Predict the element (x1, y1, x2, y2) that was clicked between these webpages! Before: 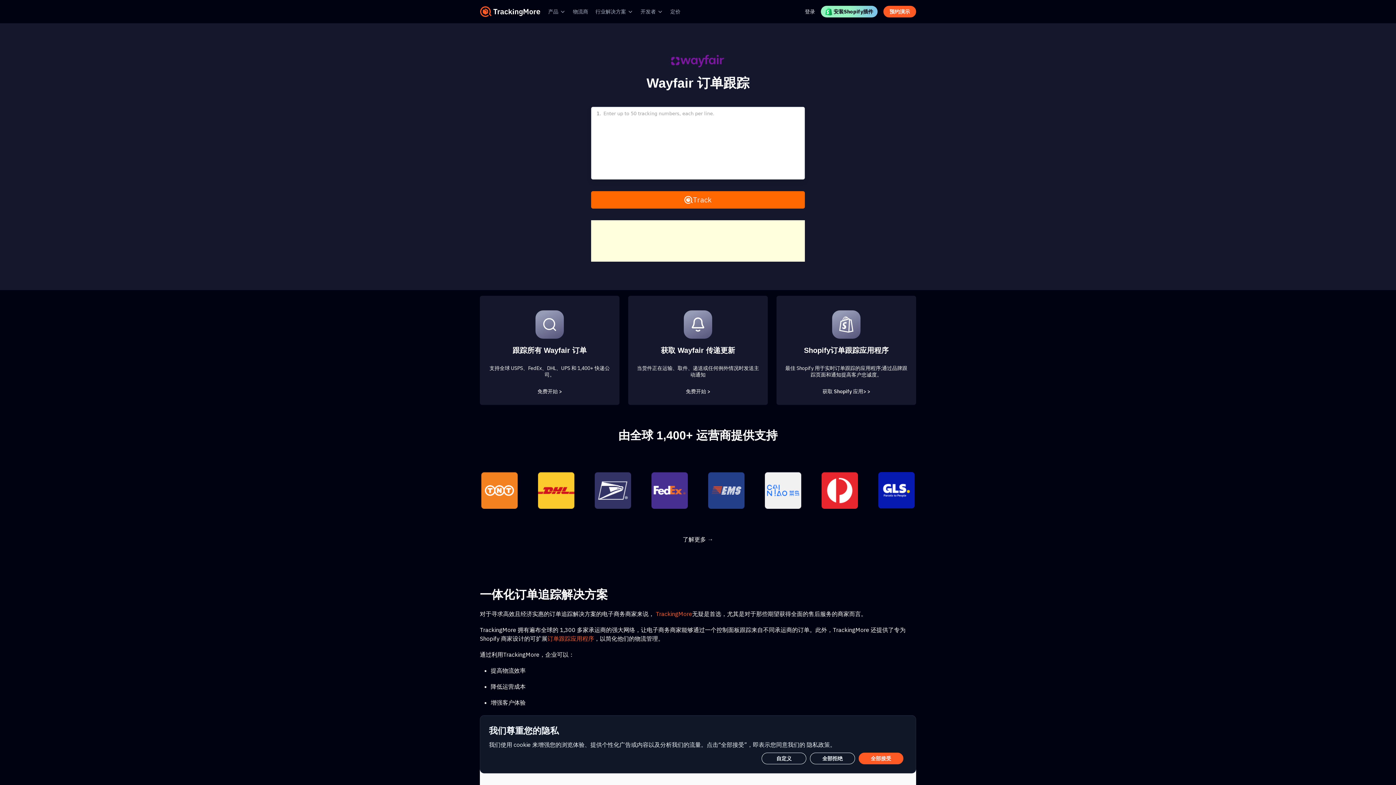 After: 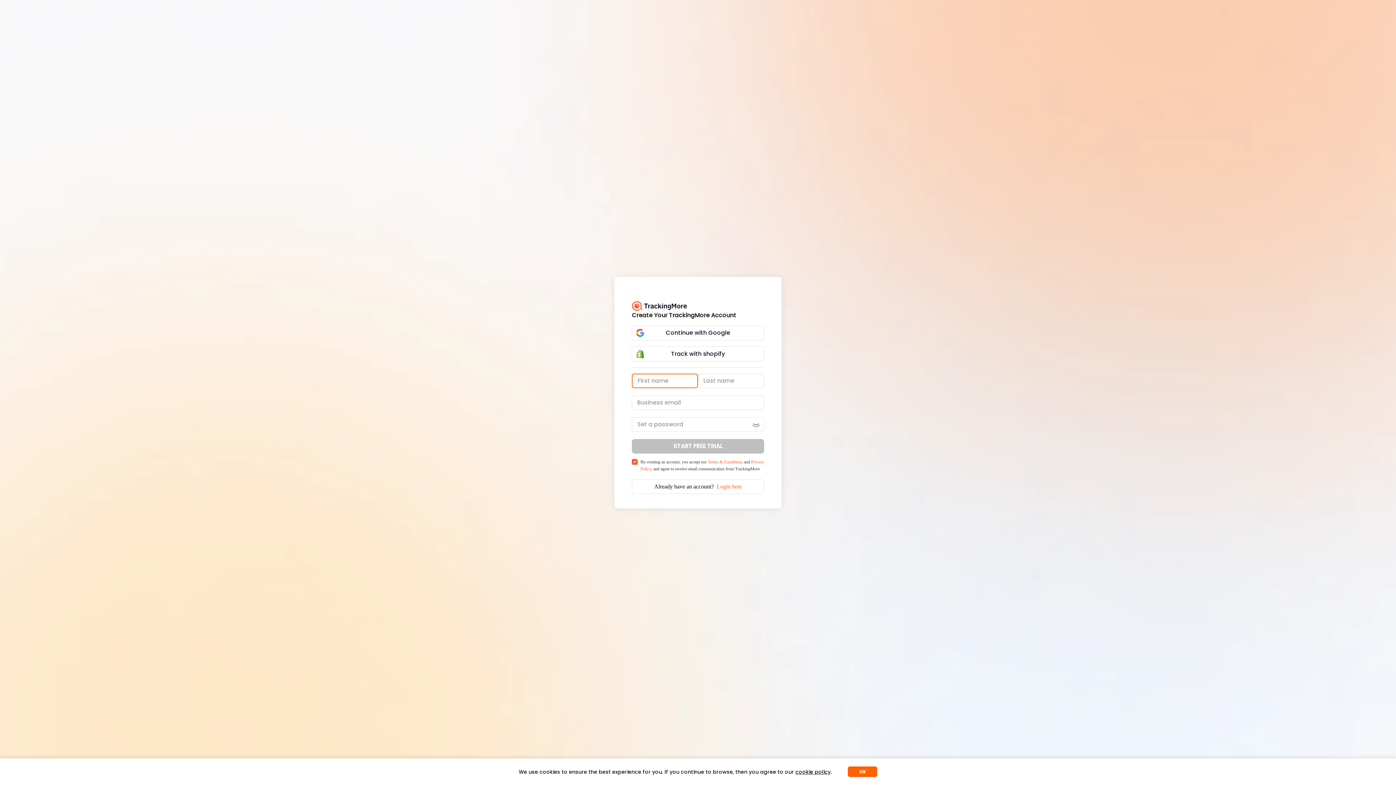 Action: label: 免费开始 > bbox: (537, 388, 562, 394)